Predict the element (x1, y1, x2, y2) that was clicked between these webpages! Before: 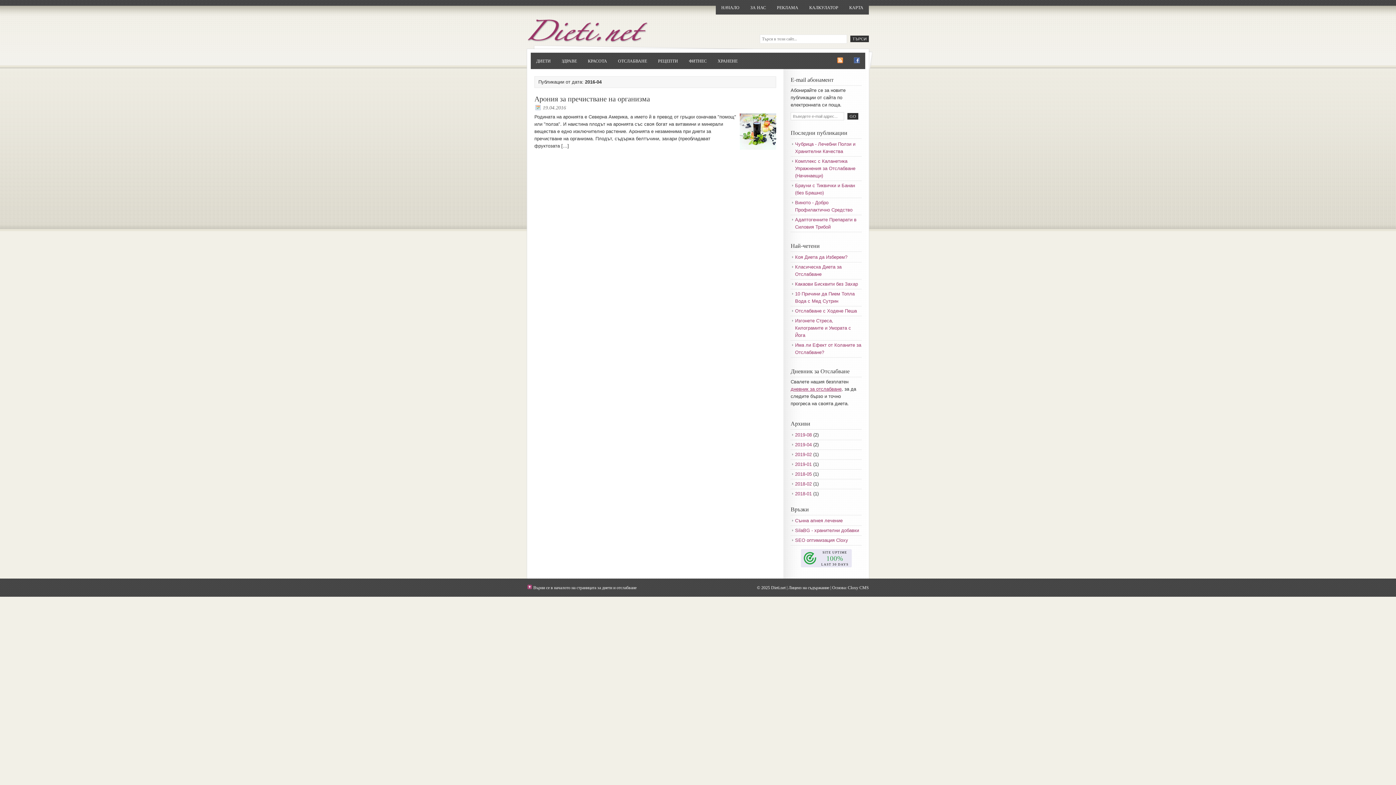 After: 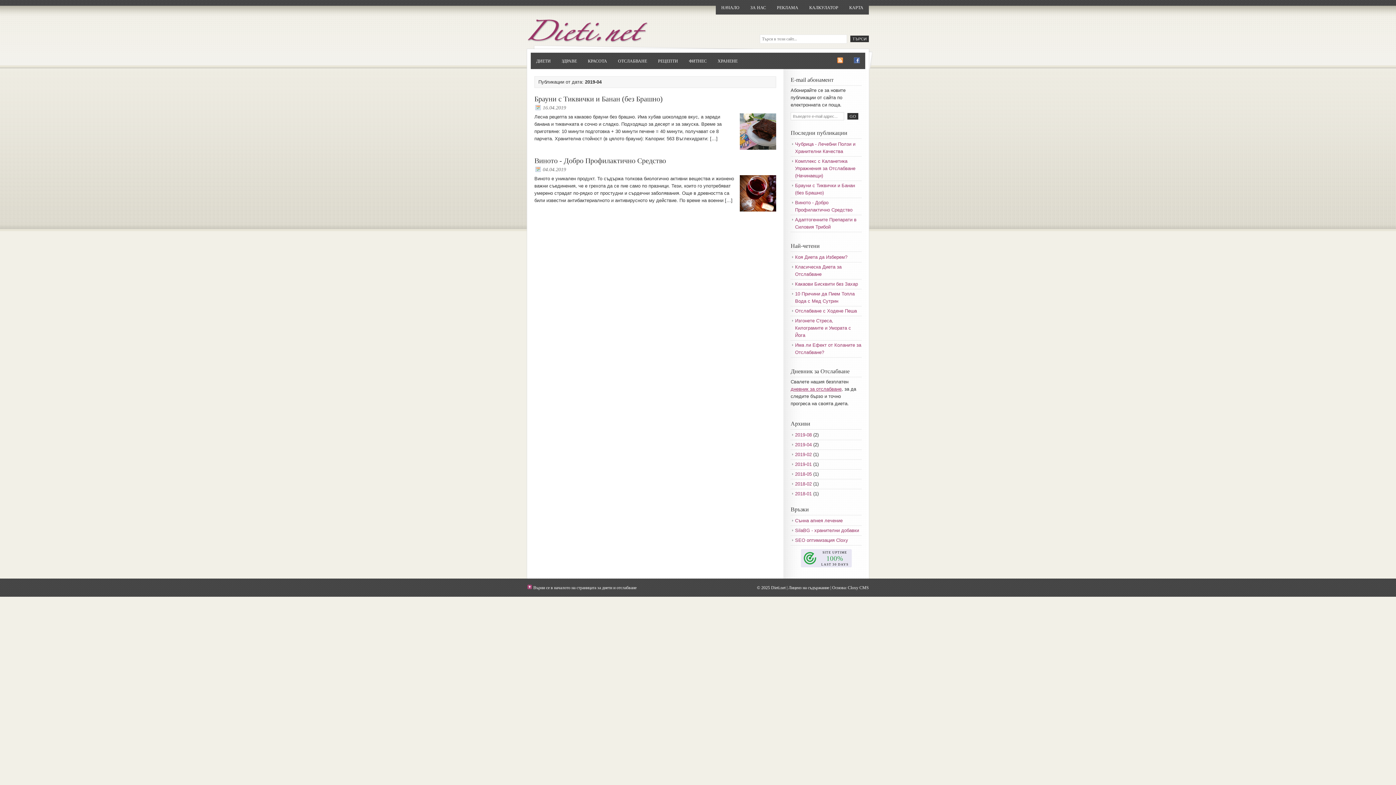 Action: label: 2019-04 bbox: (795, 442, 812, 447)